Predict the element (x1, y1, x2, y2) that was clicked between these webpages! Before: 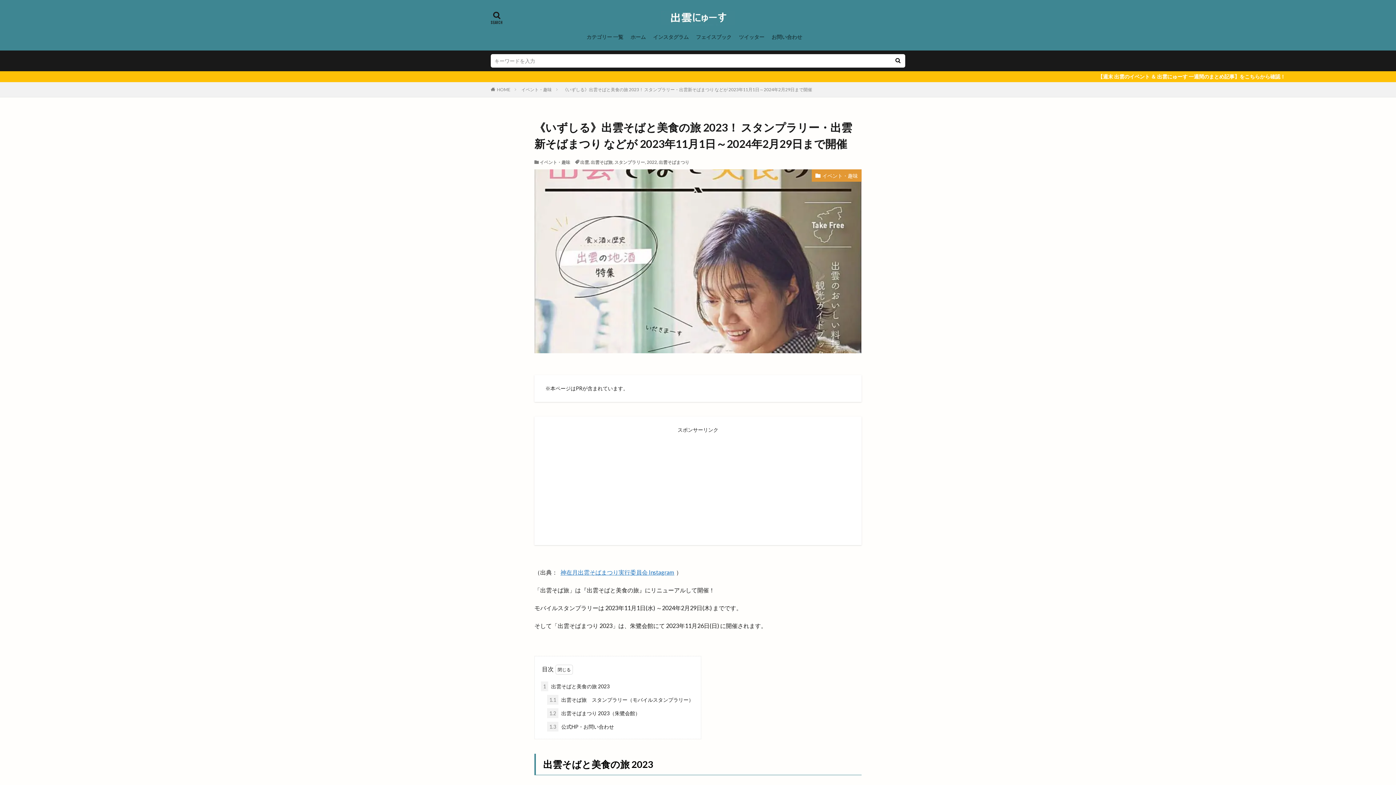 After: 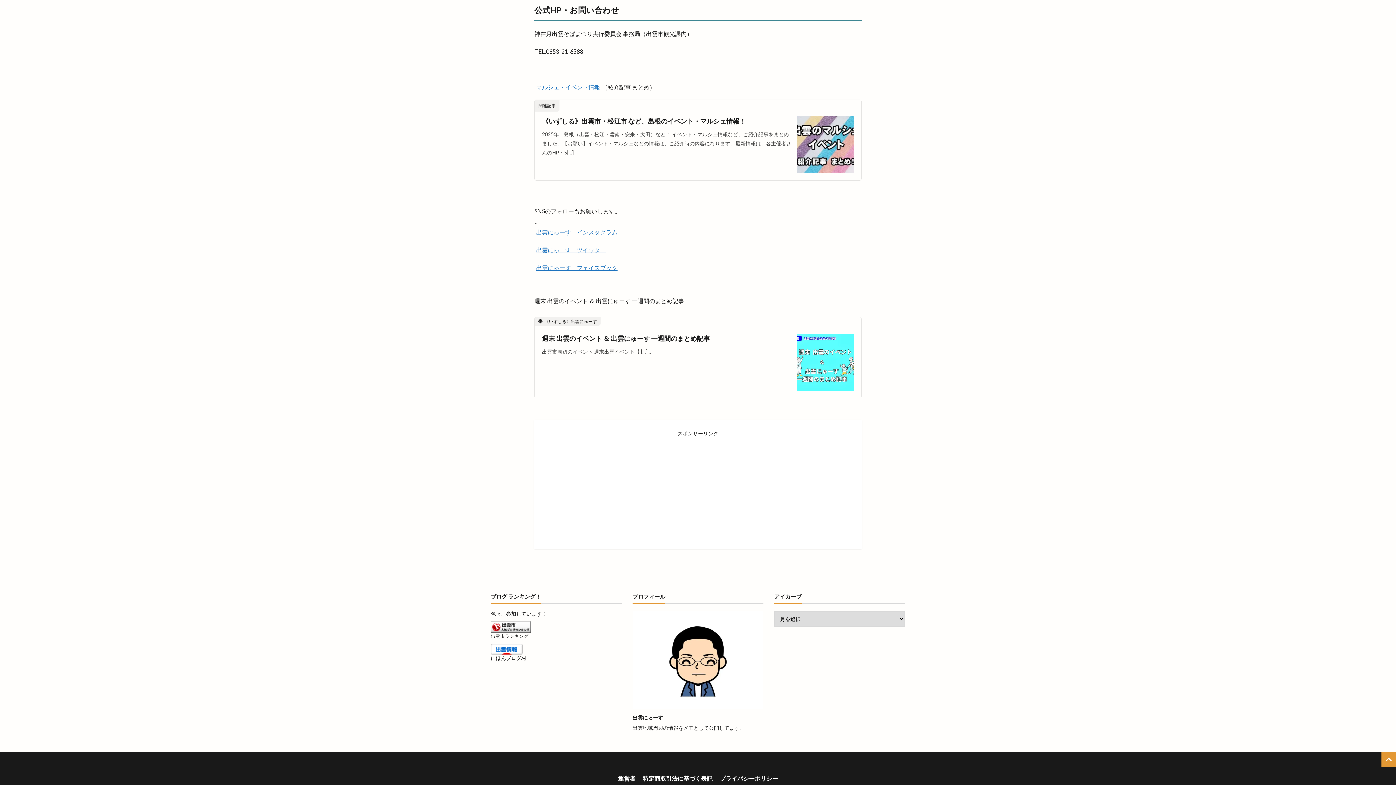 Action: label: 1.3 公式HP・お問い合わせ bbox: (547, 722, 614, 732)